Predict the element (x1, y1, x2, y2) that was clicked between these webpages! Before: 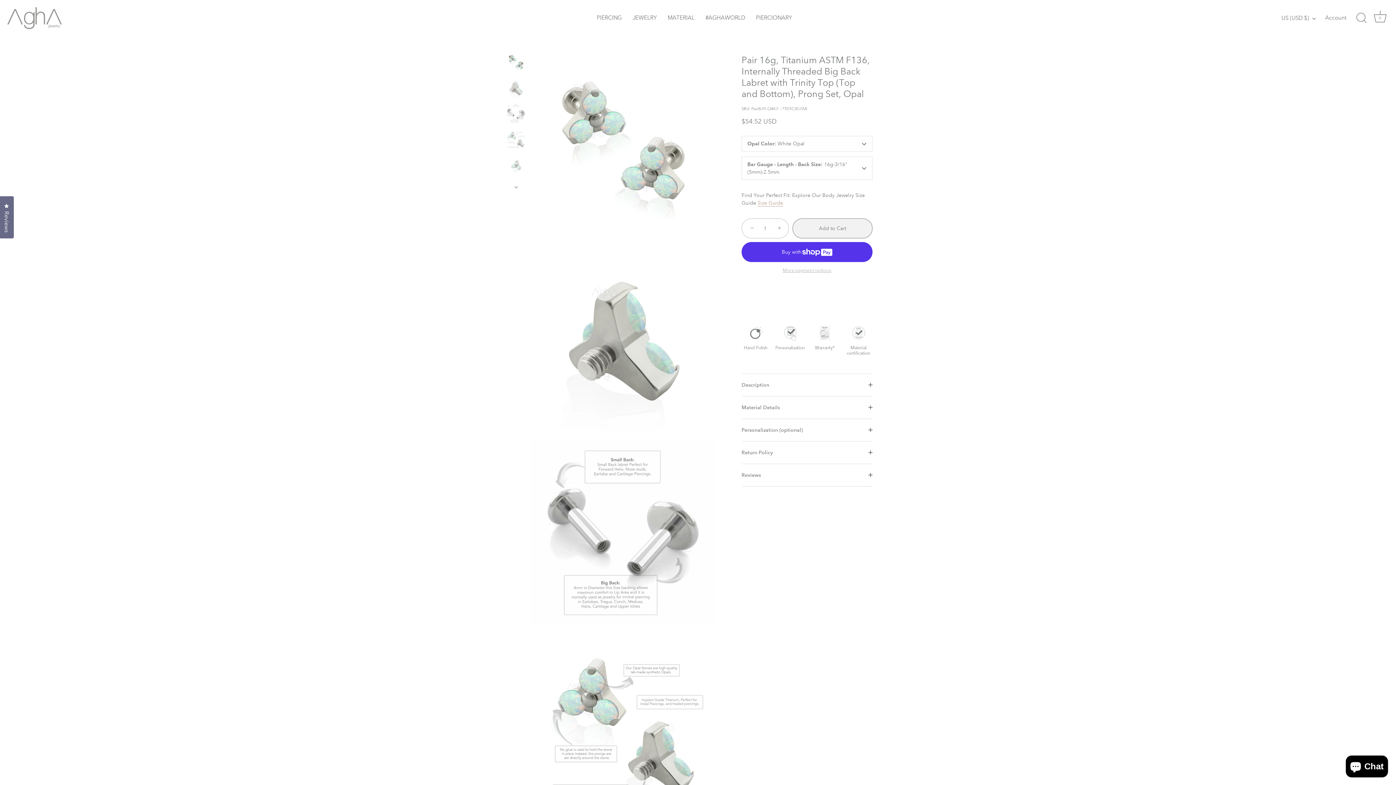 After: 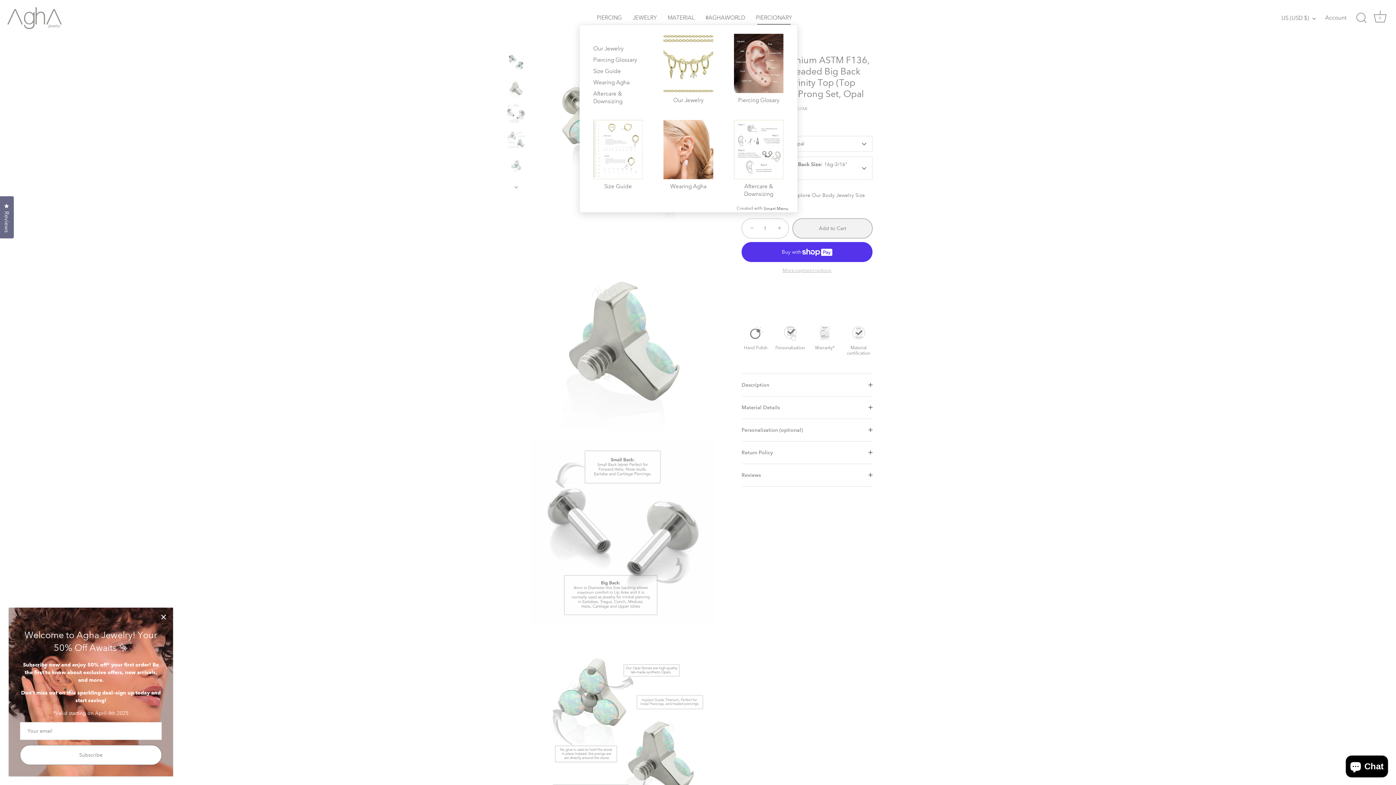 Action: bbox: (750, 11, 797, 24) label: PIERCIONARY